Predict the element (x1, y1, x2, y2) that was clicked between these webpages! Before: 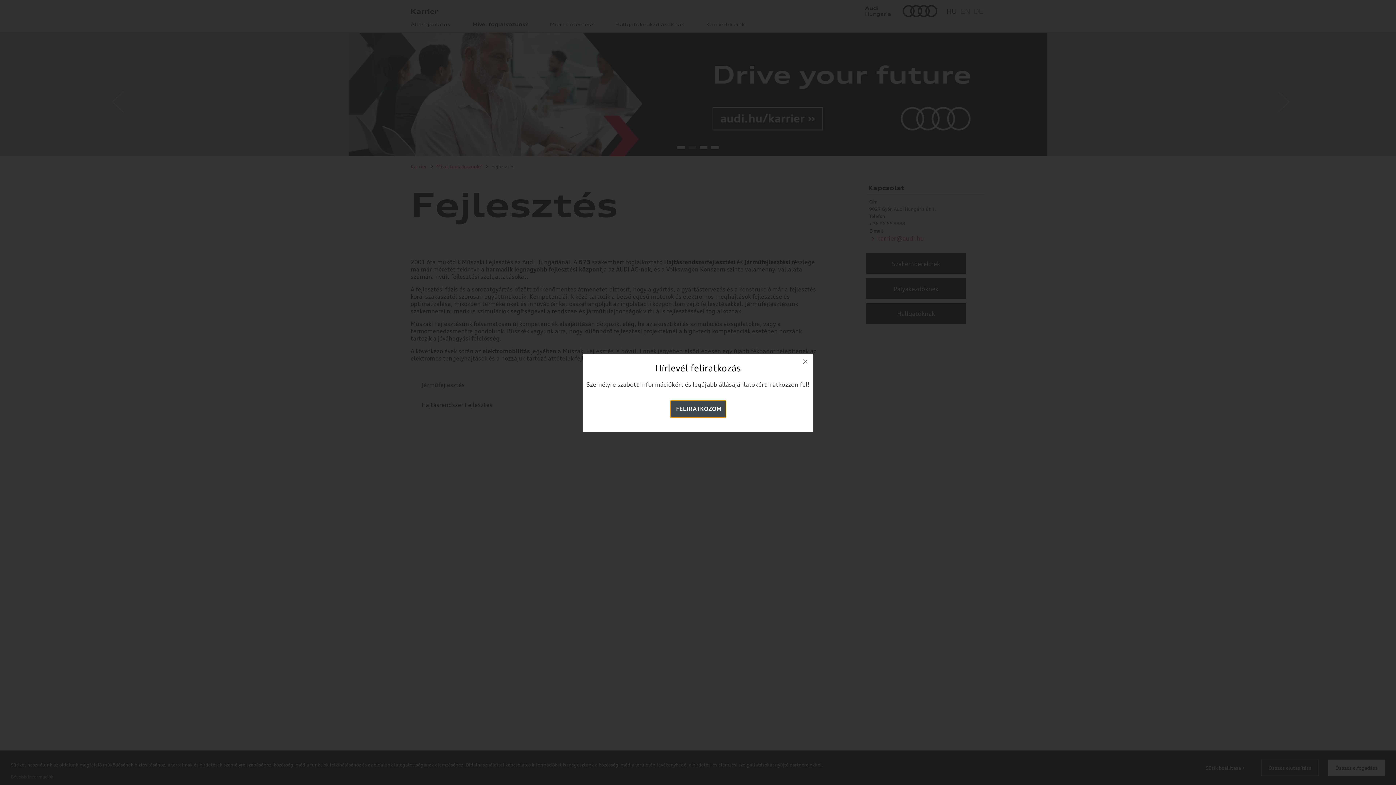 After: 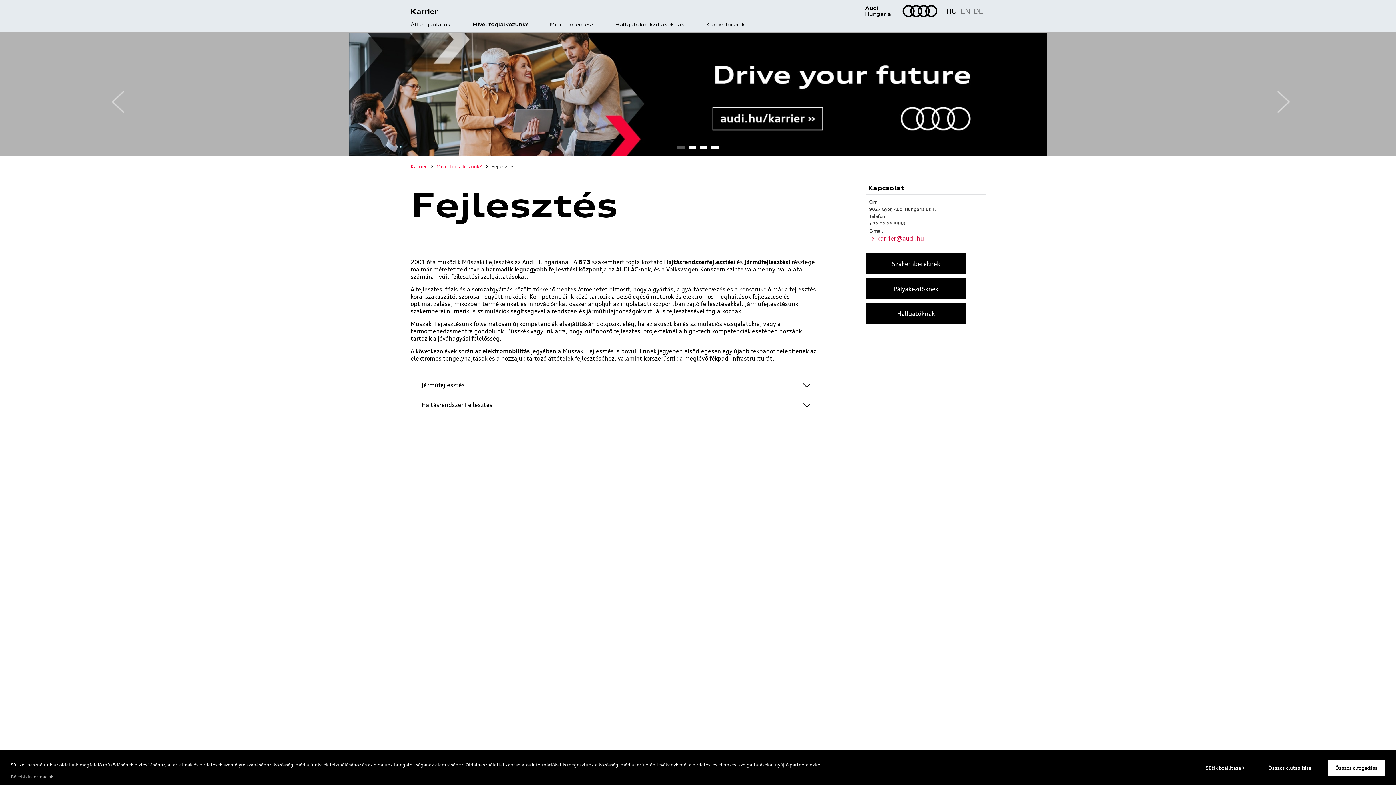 Action: bbox: (797, 353, 813, 369)